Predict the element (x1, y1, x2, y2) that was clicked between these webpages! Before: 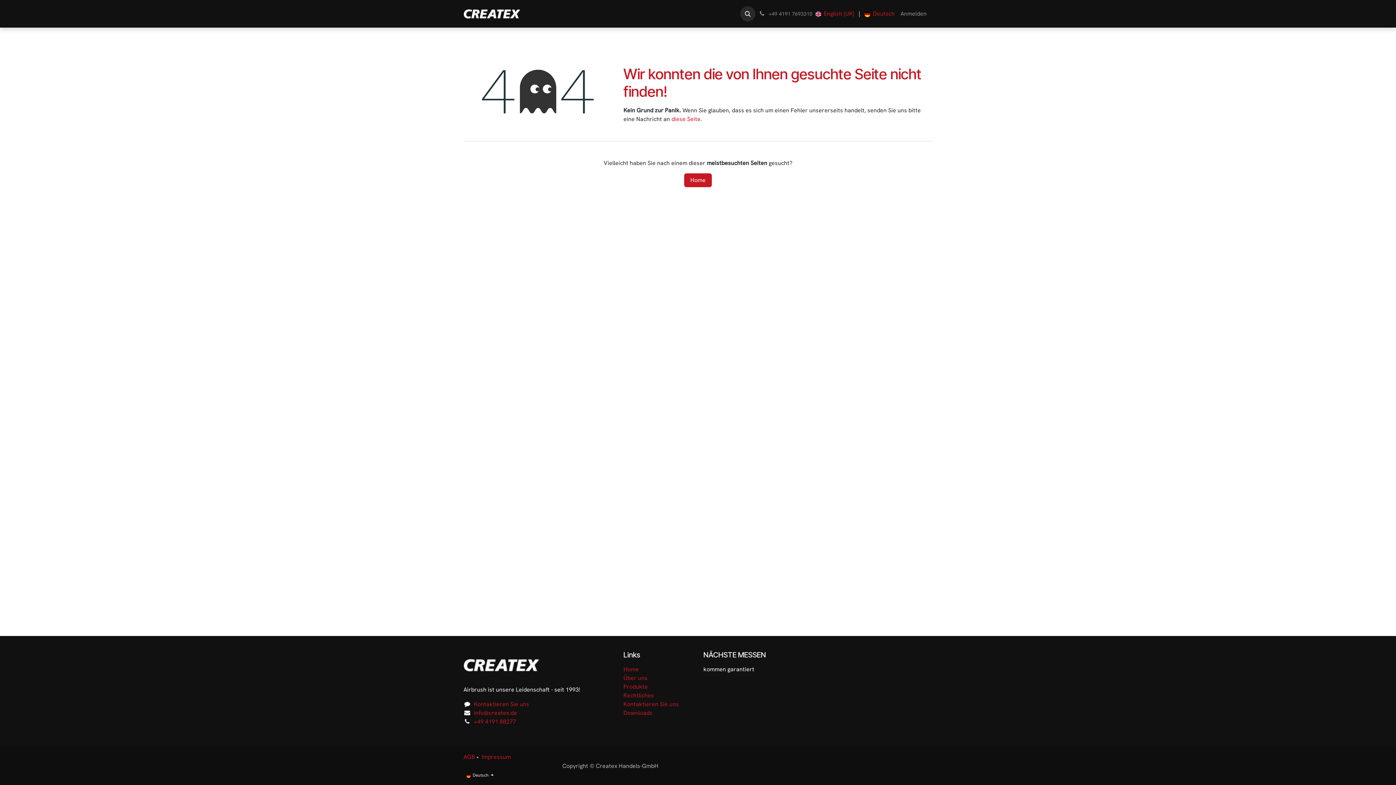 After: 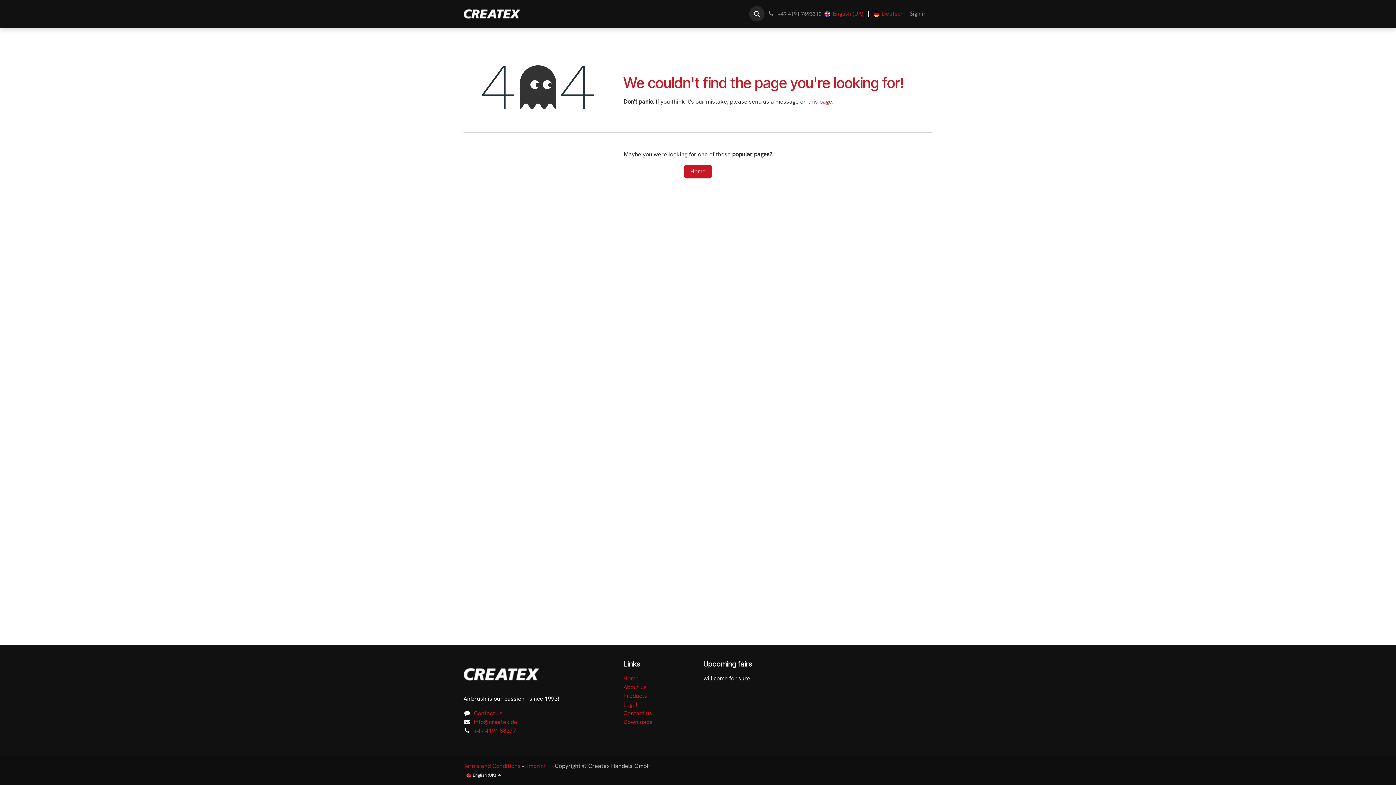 Action: label:  English (UK) bbox: (815, 8, 854, 19)